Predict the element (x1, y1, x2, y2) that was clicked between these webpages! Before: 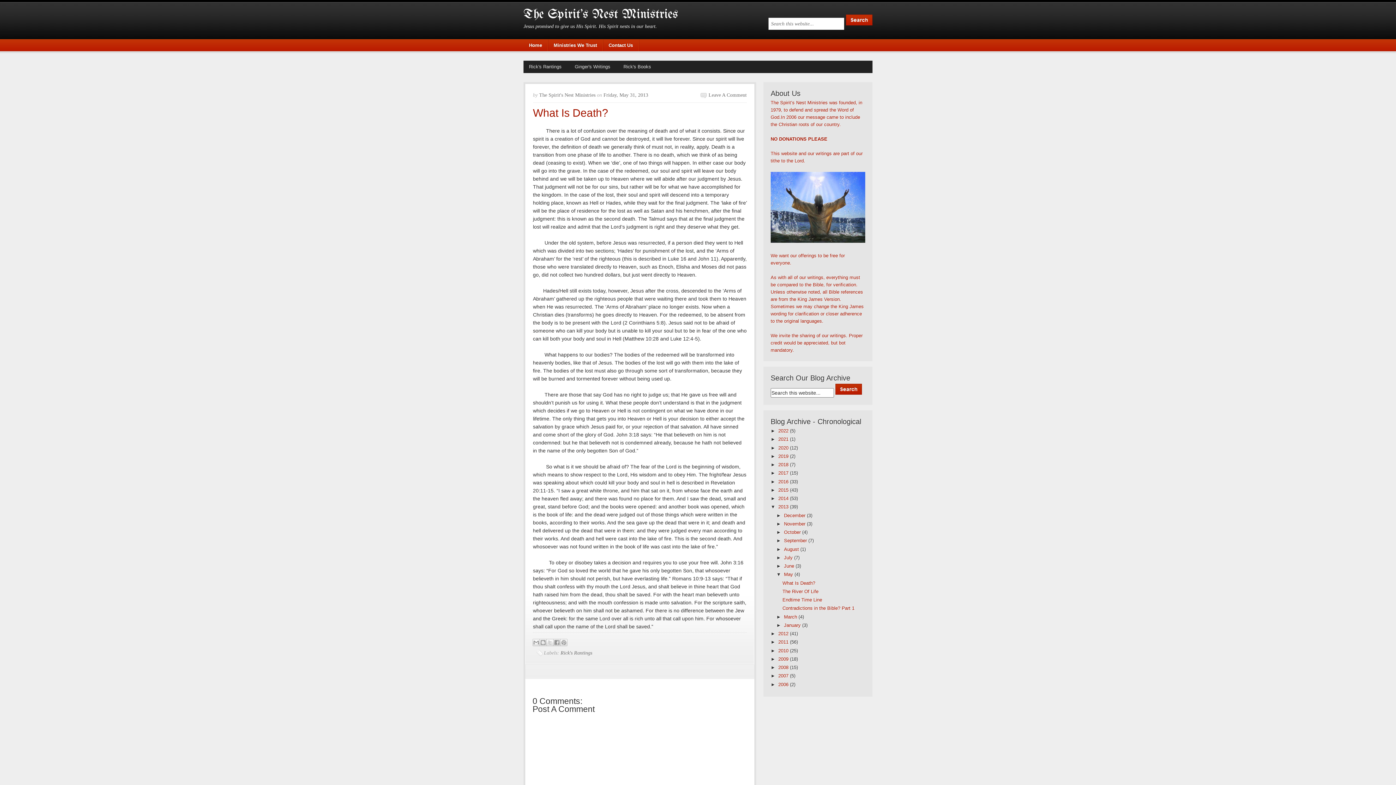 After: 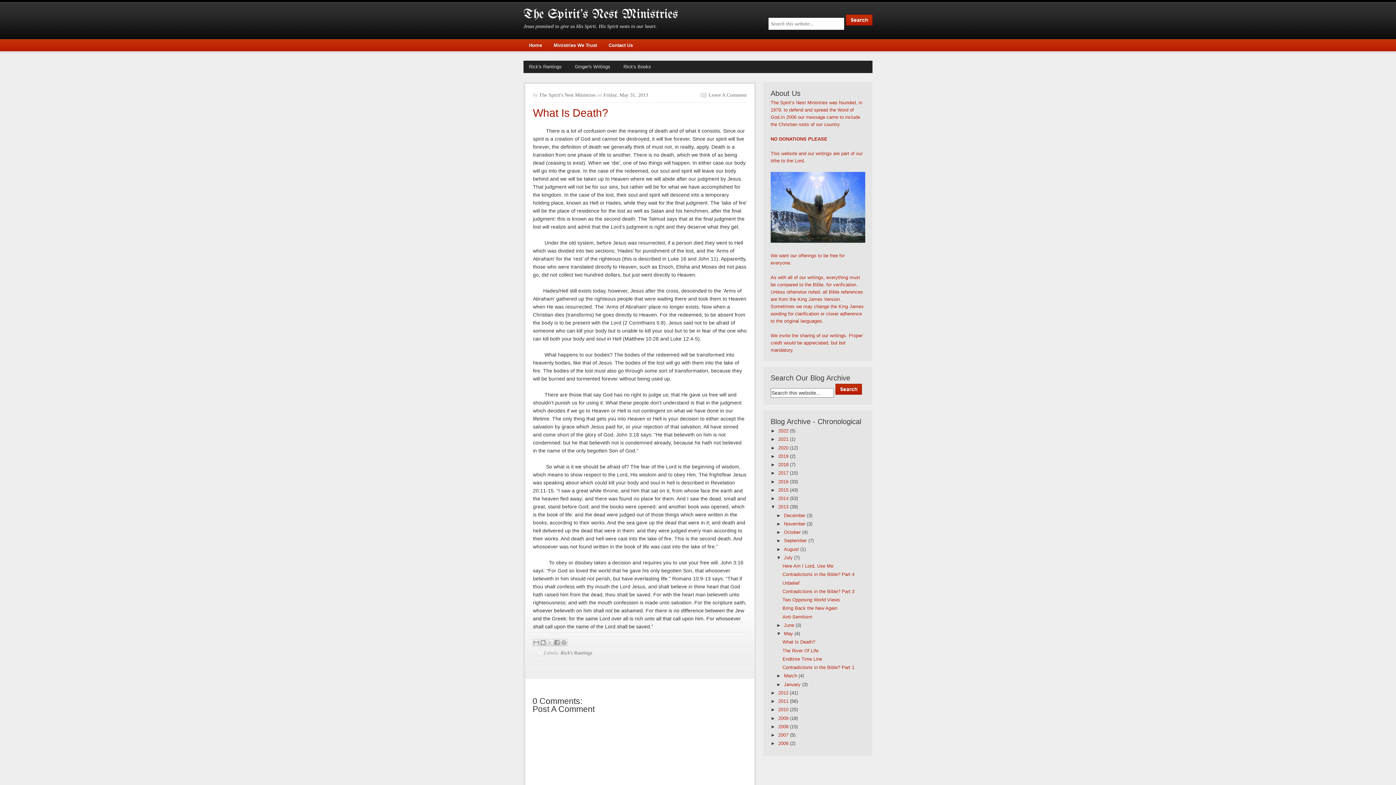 Action: bbox: (776, 555, 784, 560) label: ►  